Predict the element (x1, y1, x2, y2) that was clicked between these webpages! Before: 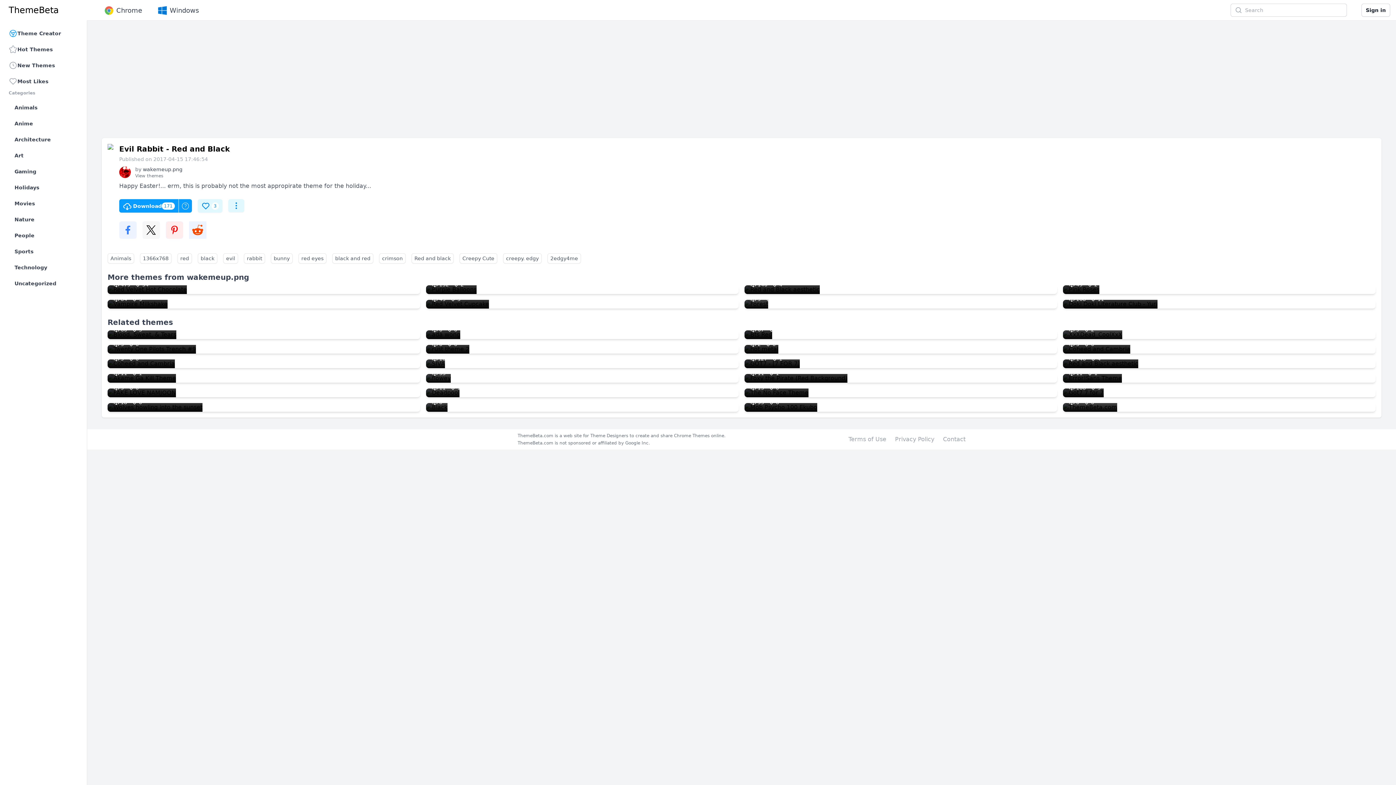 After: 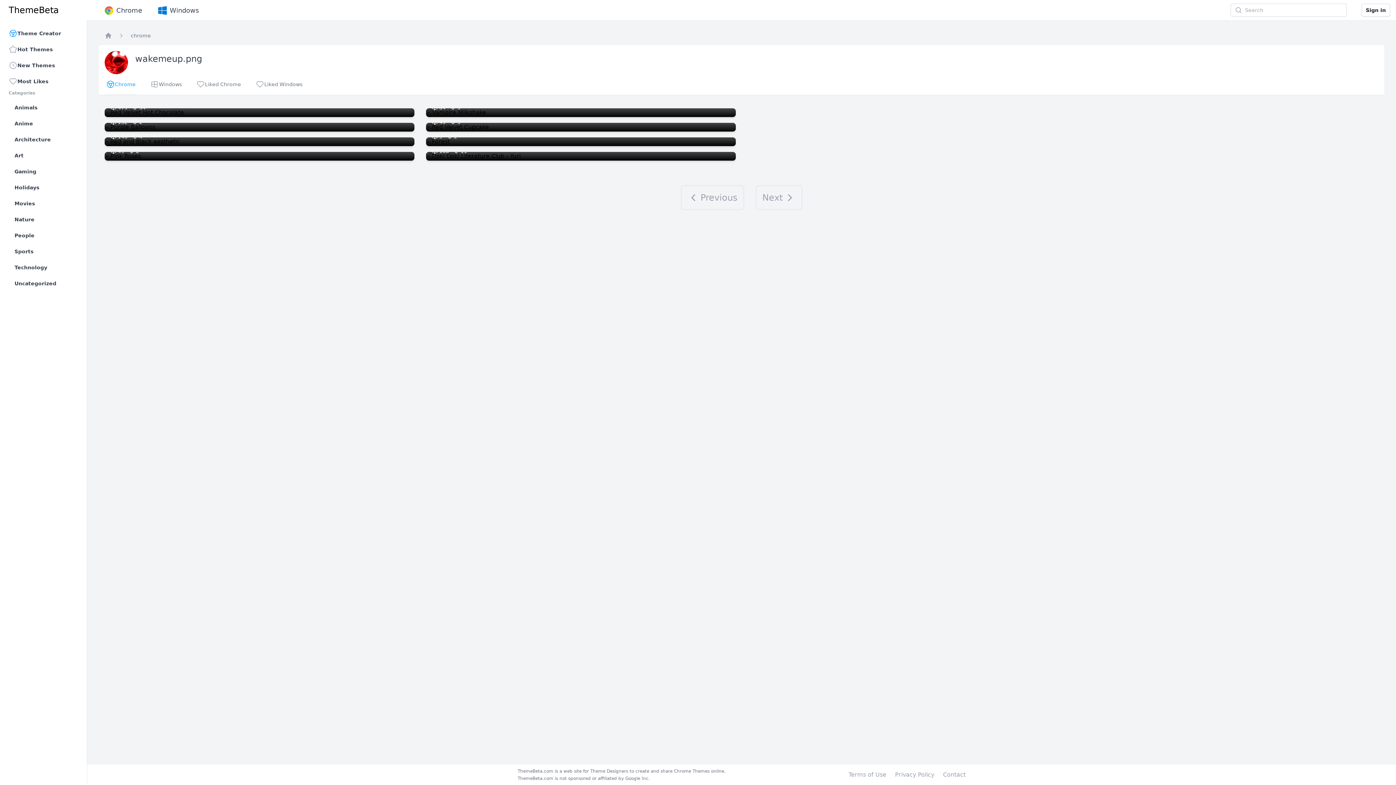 Action: label: More themes from wakemeup.png bbox: (107, 273, 249, 281)